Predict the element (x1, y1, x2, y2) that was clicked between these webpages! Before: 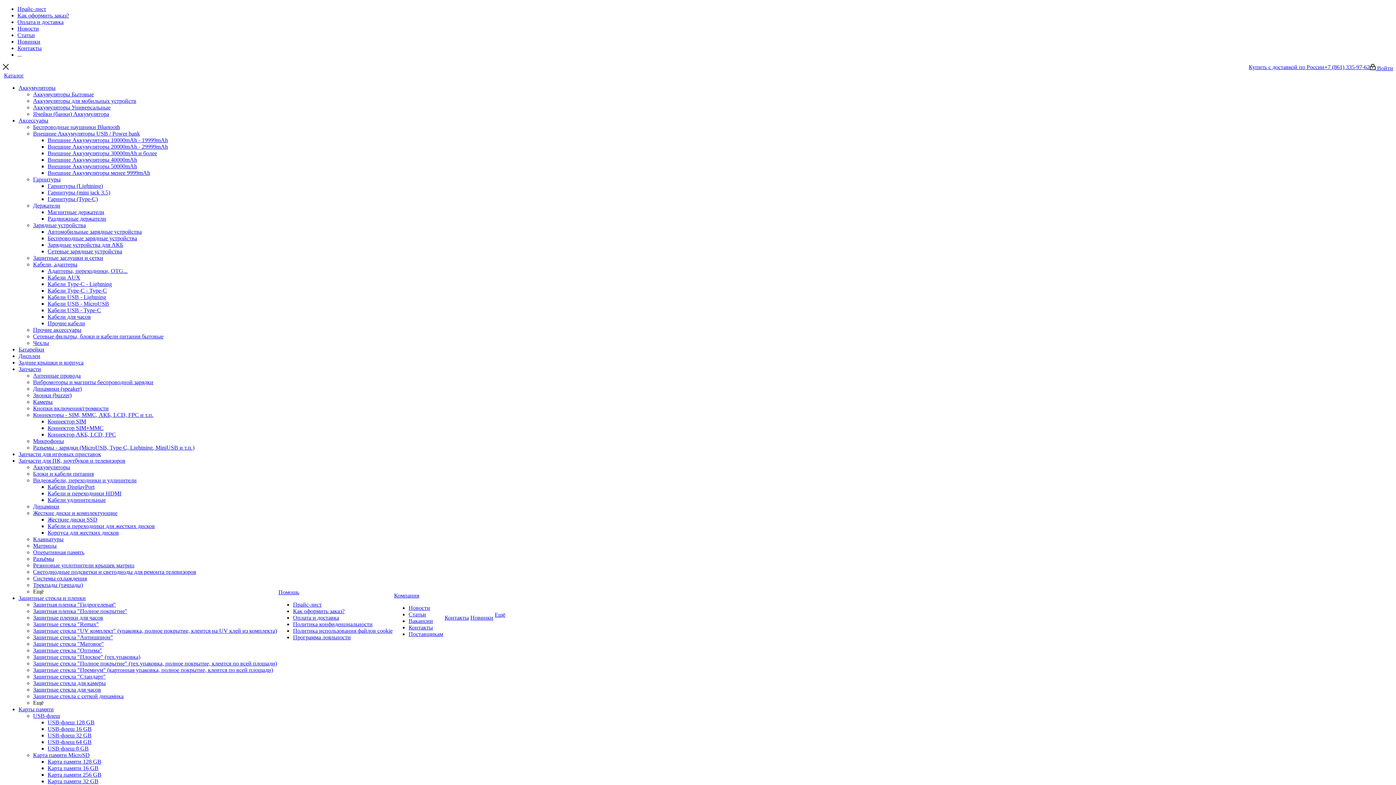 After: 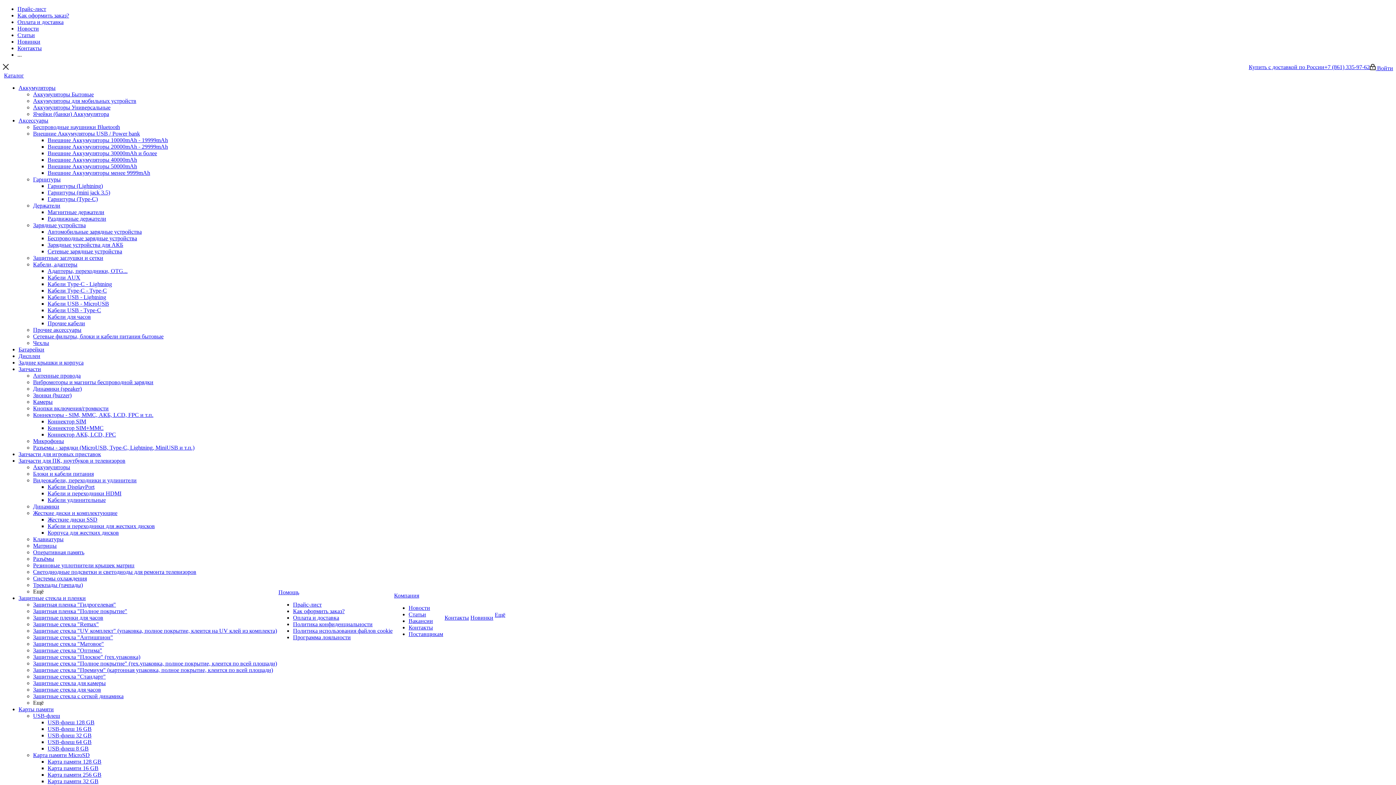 Action: label: Кабели, адаптеры bbox: (33, 261, 77, 267)